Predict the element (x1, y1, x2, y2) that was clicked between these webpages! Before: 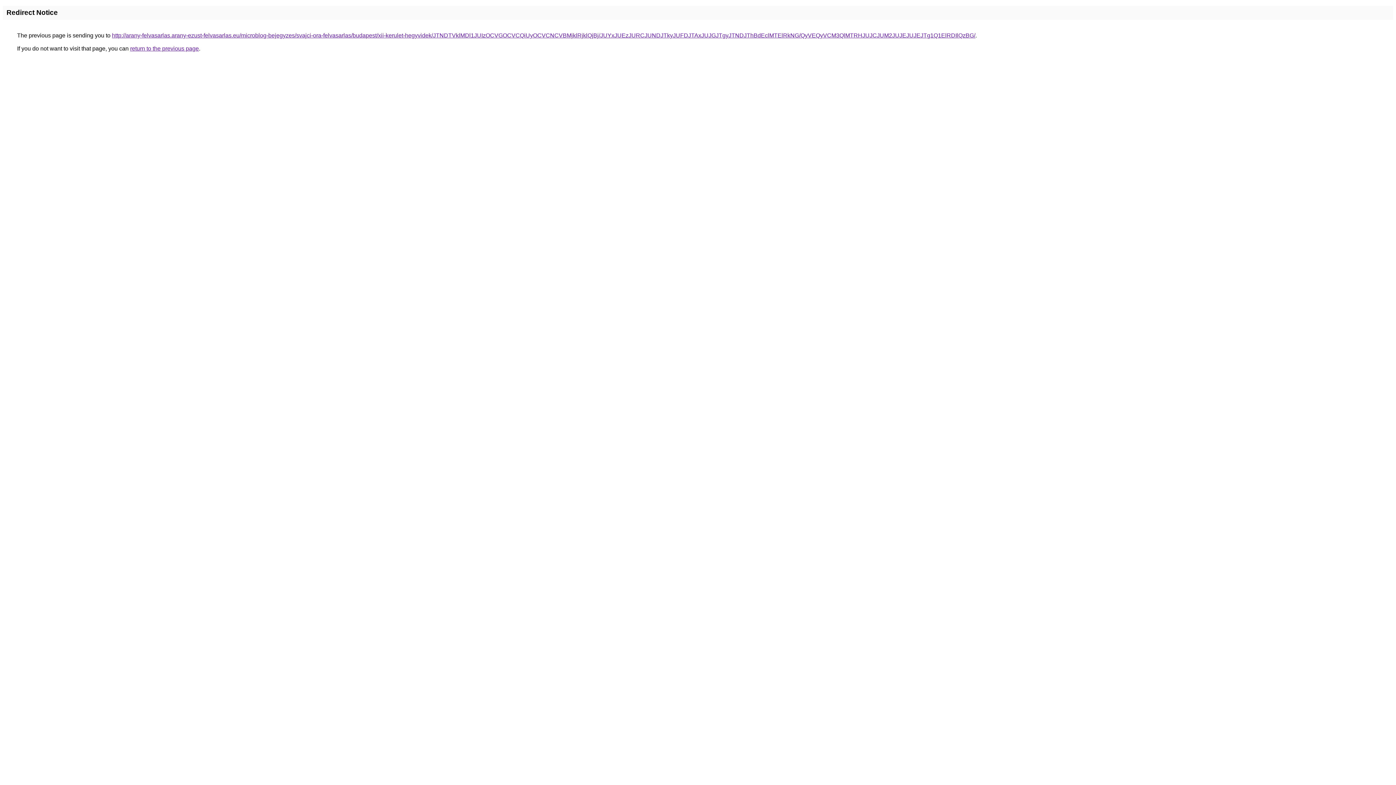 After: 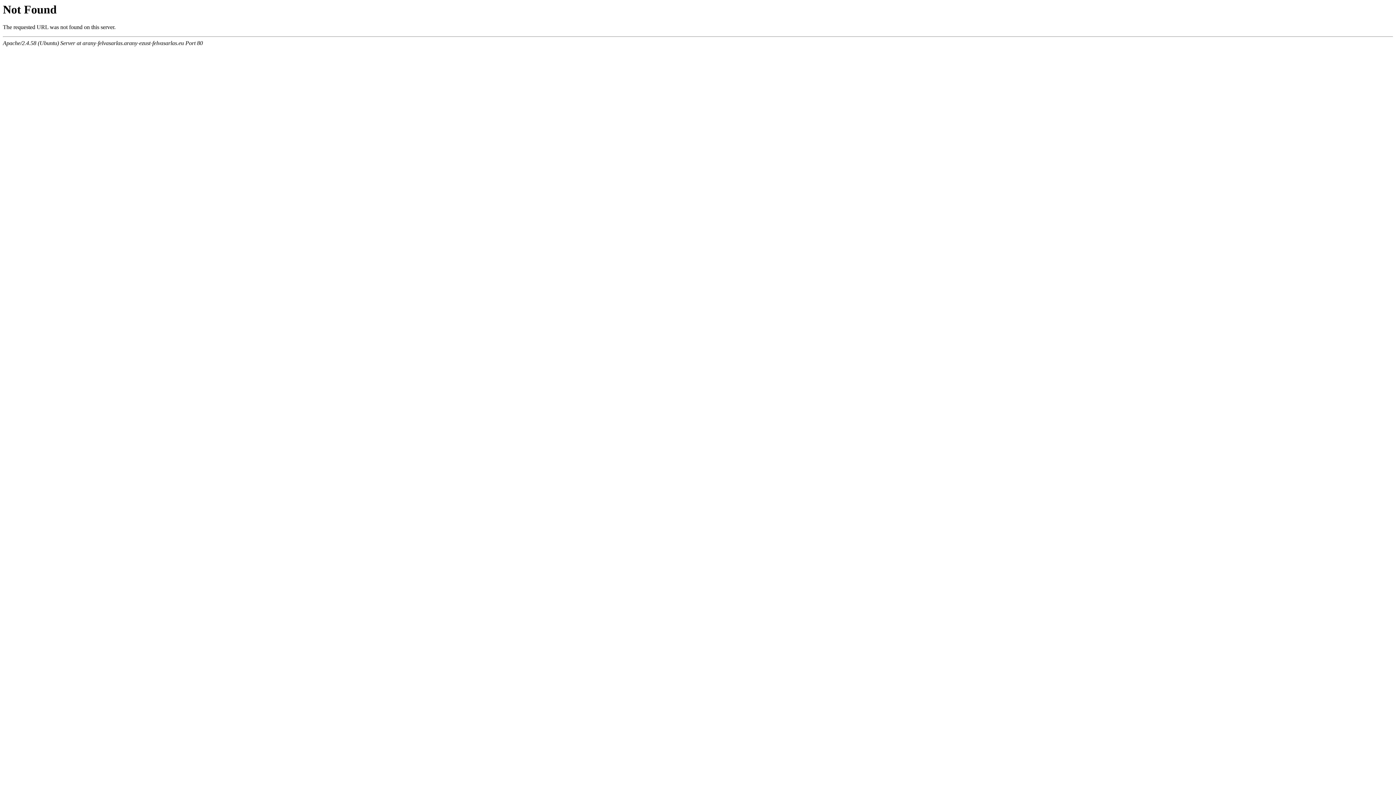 Action: label: http://arany-felvasarlas.arany-ezust-felvasarlas.eu/microblog-bejegyzes/svajci-ora-felvasarlas/budapest/xii-kerulet-hegyvidek/JTNDTVklMDl1JUIzOCVGOCVCQiUyOCVCNCVBMjklRjklQjBj/JUYxJUEzJURCJUNDJTkyJUFDJTAxJUJGJTgyJTNDJThBdEclMTElRkNG/QyVEQyVCM3QlMTRHJUJCJUM2JUJEJUJEJTg1Q1ElRDIlQzBG/ bbox: (112, 32, 975, 38)